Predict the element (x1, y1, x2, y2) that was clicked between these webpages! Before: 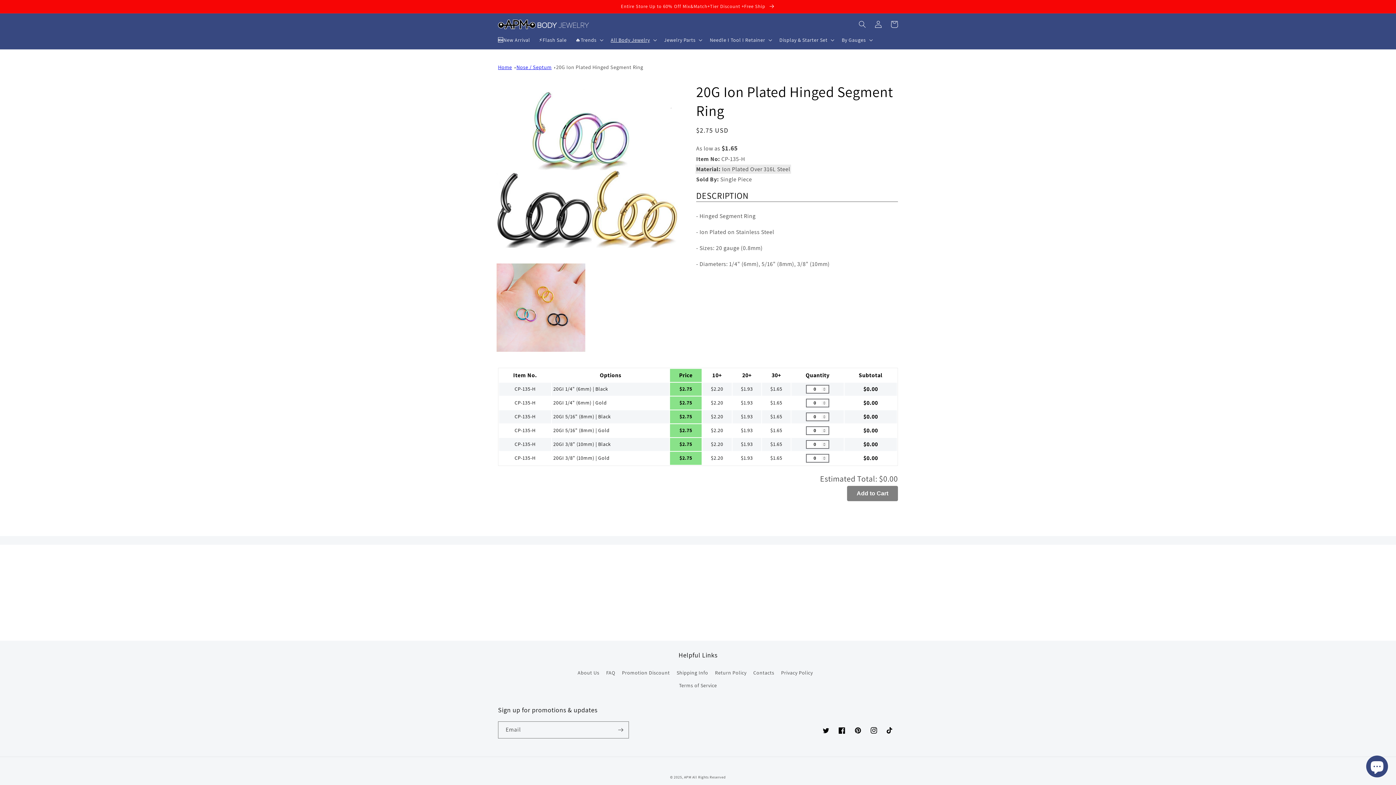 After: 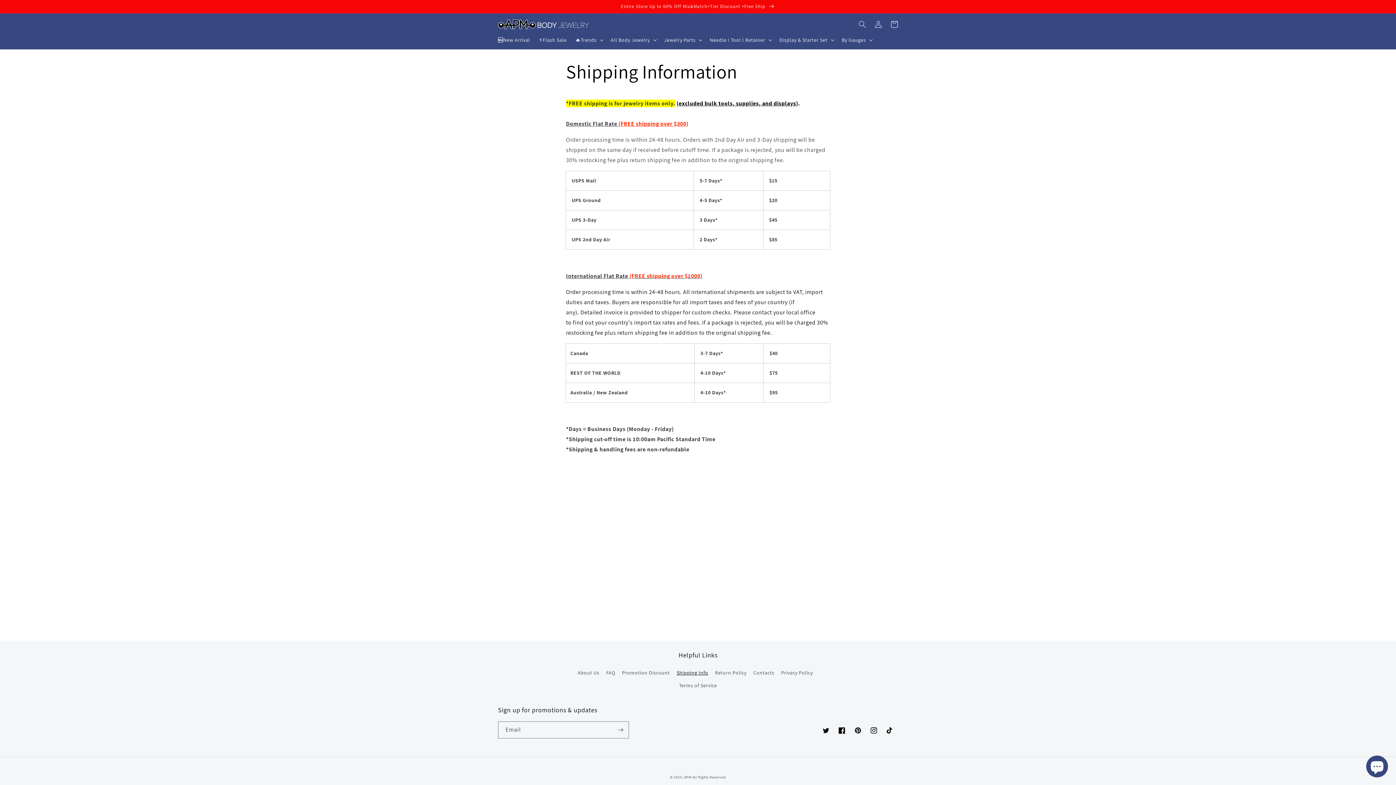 Action: bbox: (676, 666, 708, 679) label: Shipping Info